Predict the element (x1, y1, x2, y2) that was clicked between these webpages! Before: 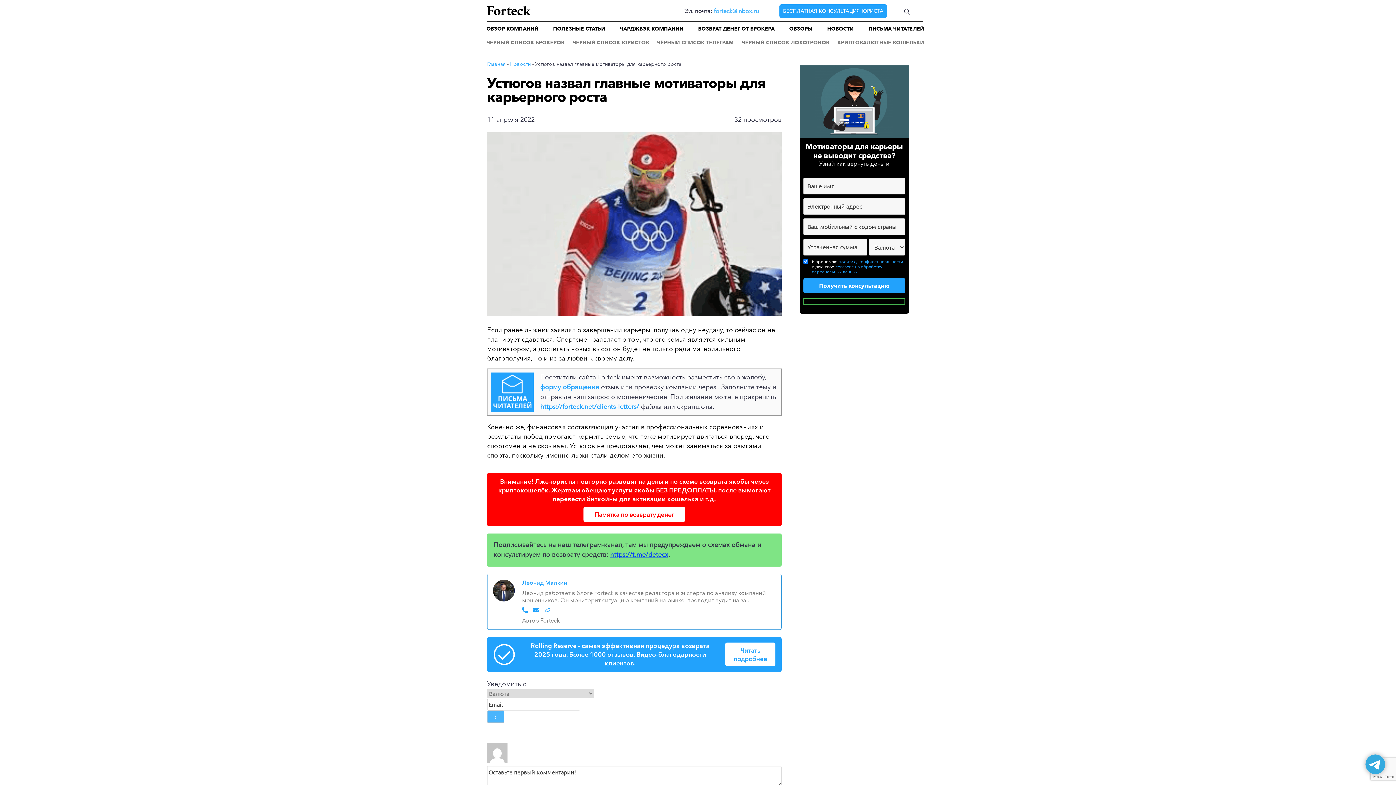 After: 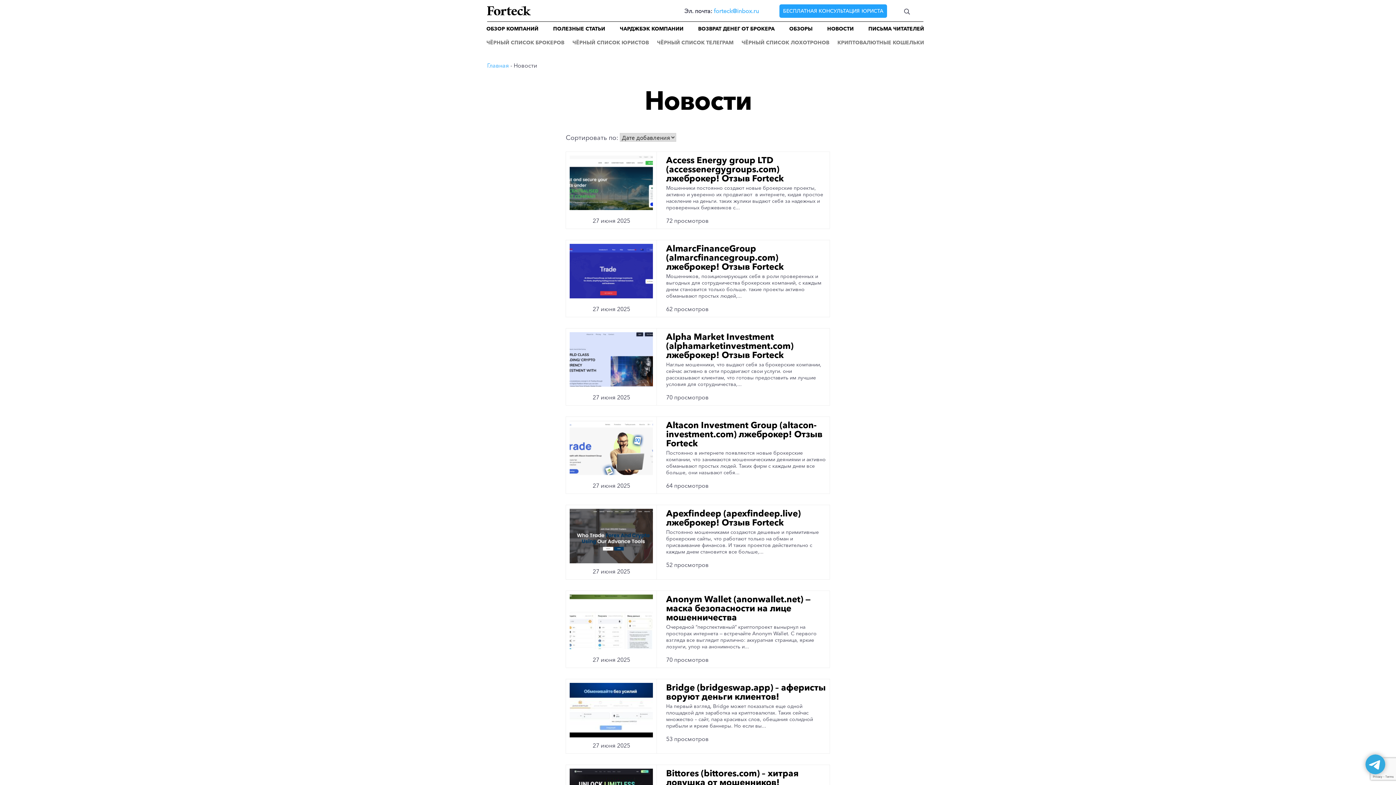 Action: bbox: (510, 60, 530, 67) label: Новости